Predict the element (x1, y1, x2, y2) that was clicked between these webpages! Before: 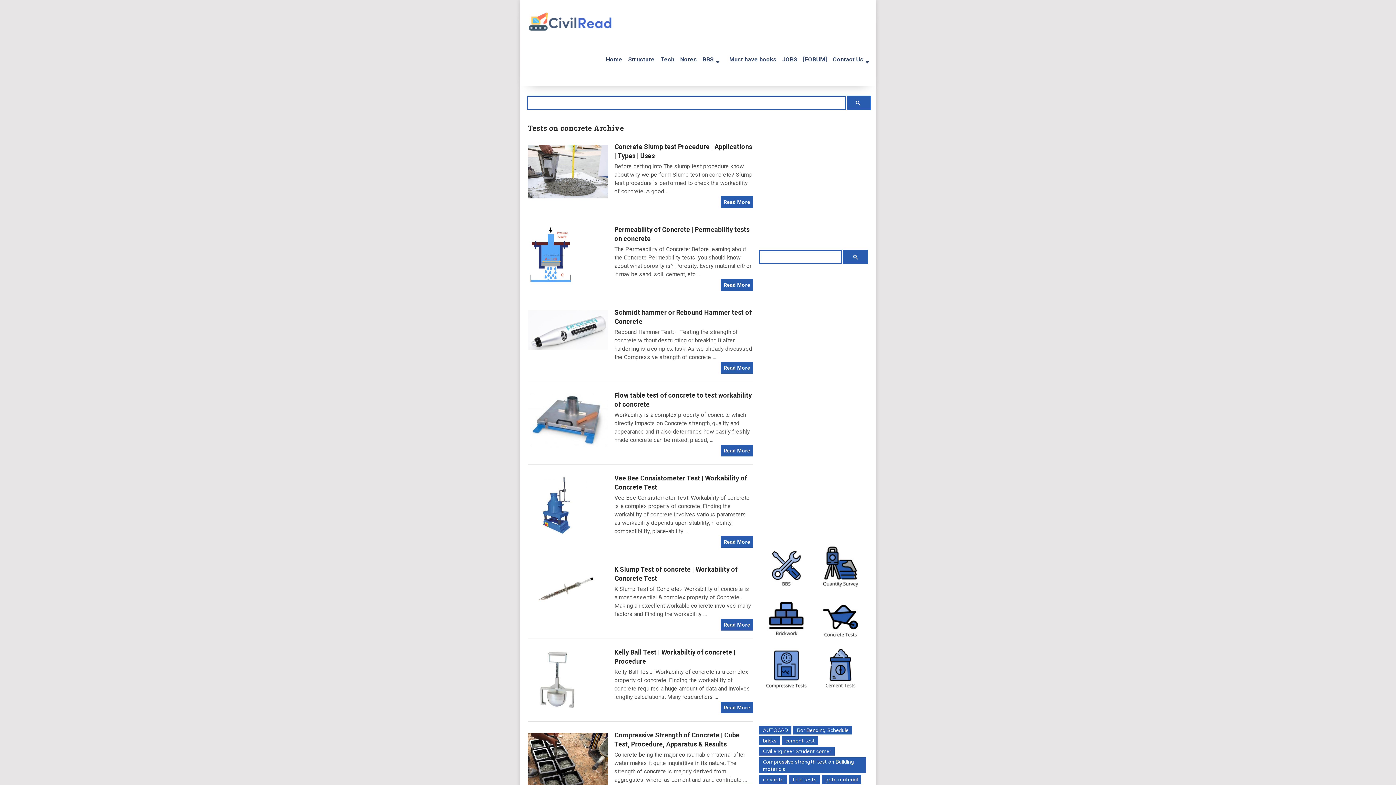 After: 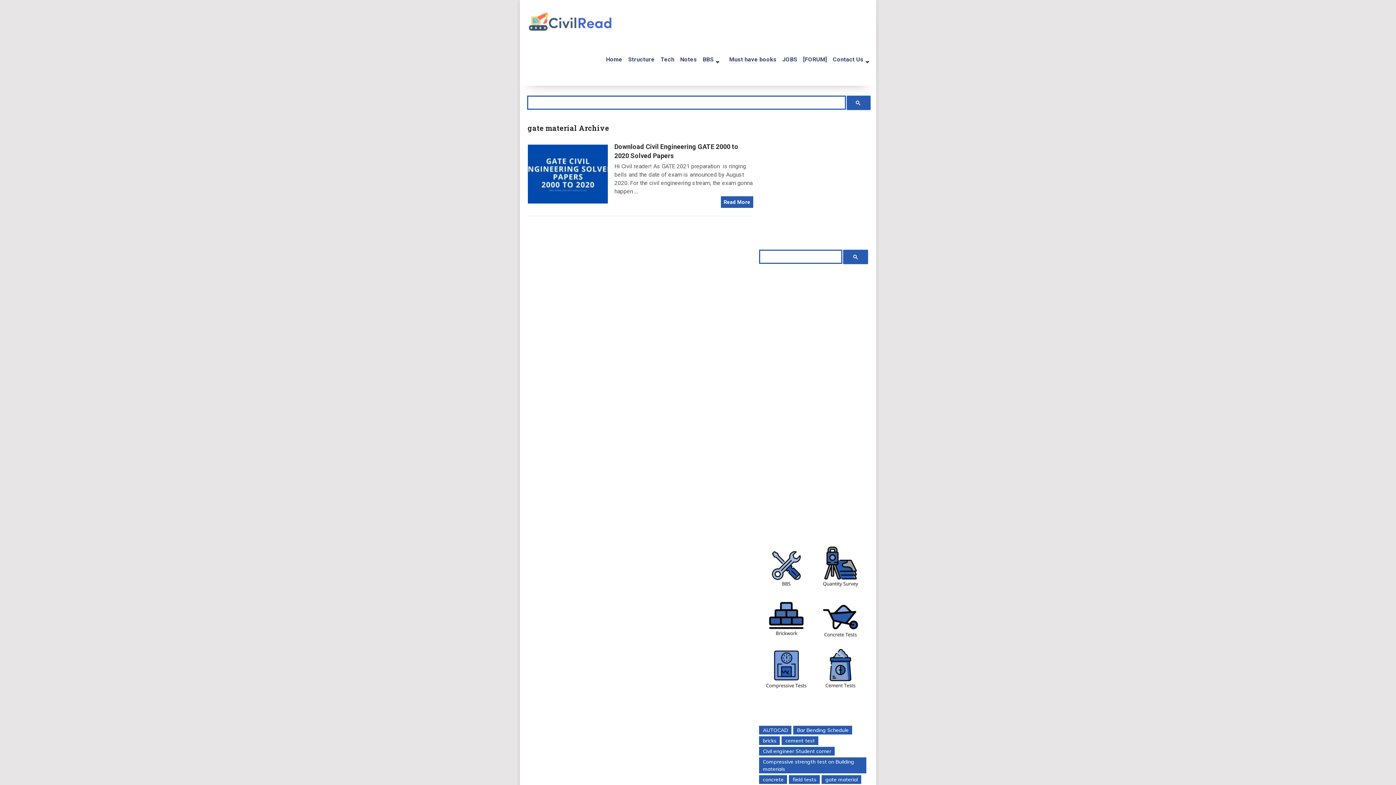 Action: label: gate material (1 item) bbox: (821, 775, 861, 784)